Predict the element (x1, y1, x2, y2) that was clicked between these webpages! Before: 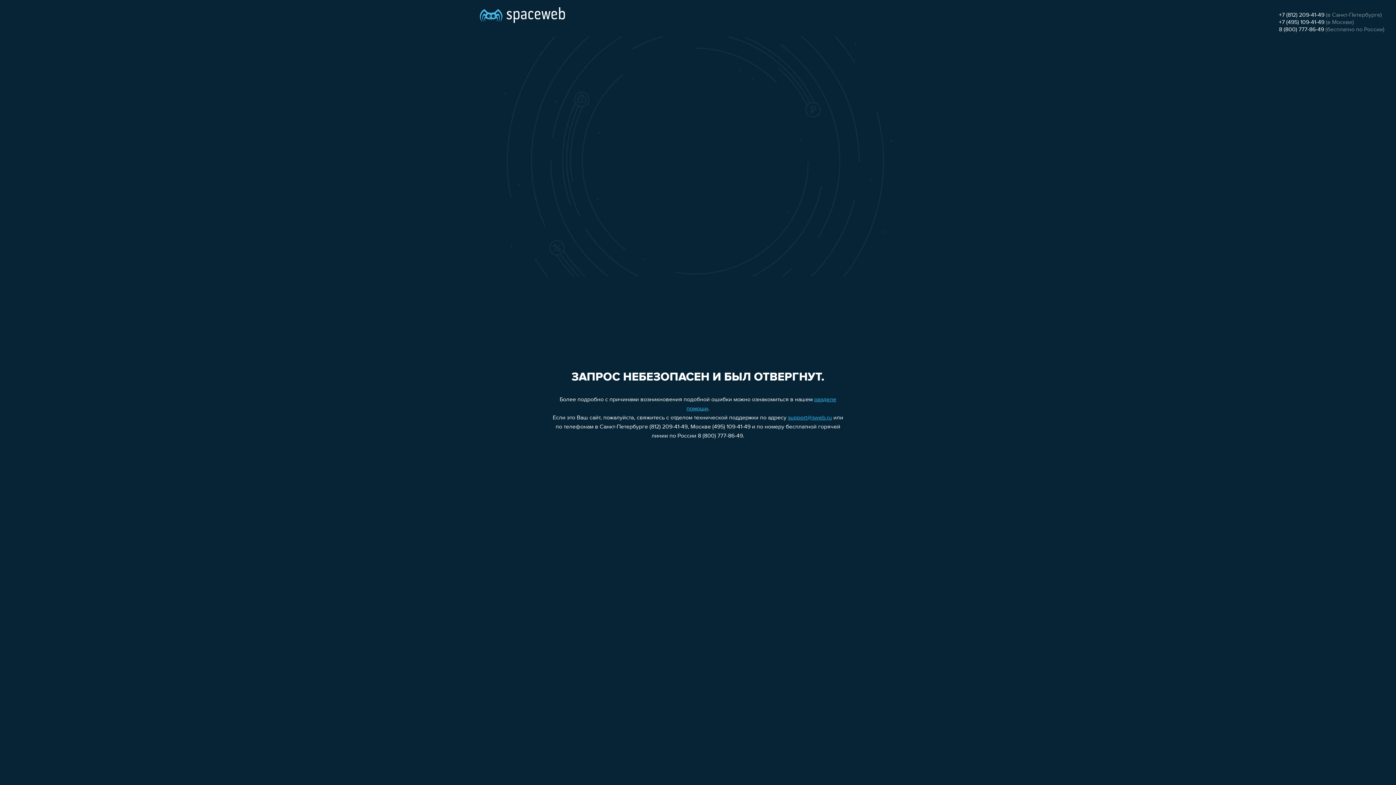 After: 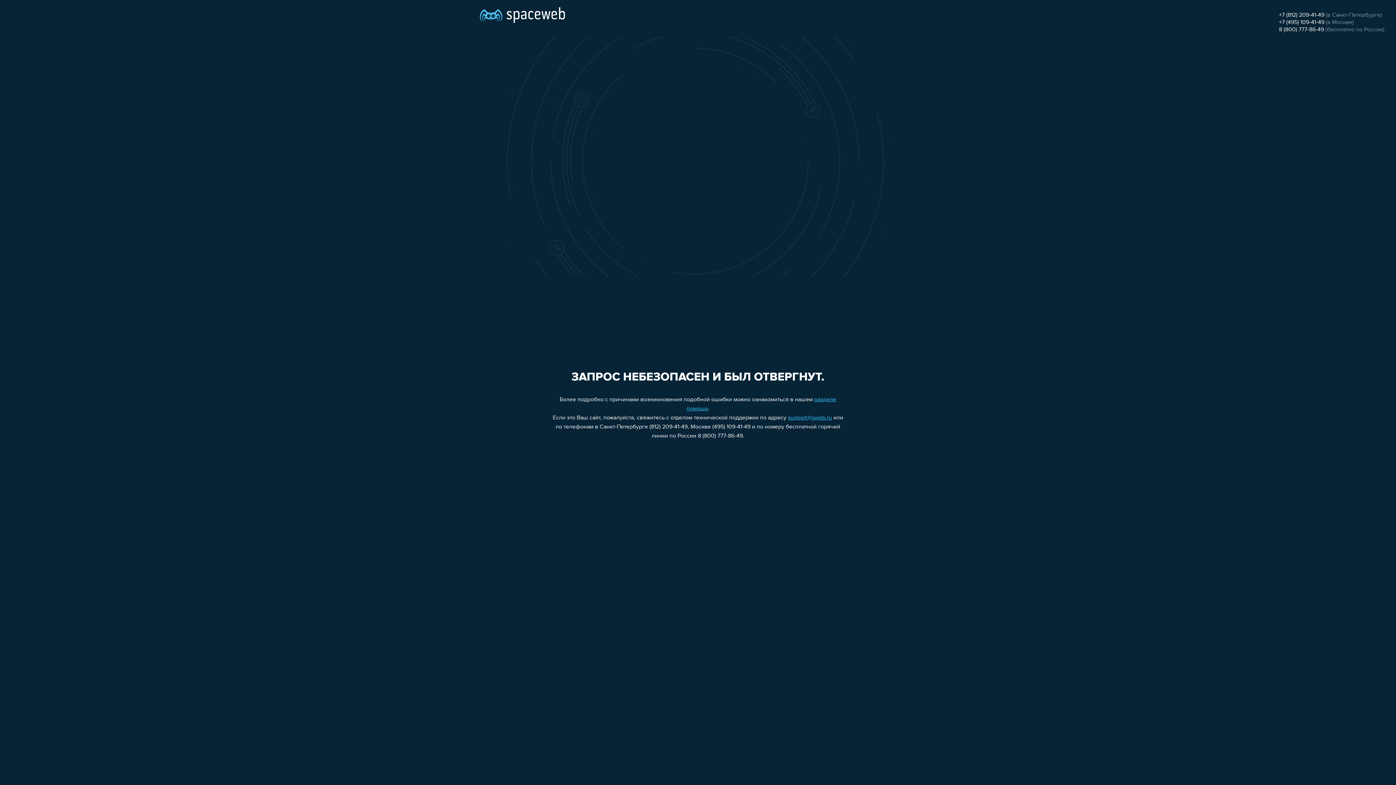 Action: bbox: (1279, 26, 1324, 32) label: 8 (800) 777-86-49